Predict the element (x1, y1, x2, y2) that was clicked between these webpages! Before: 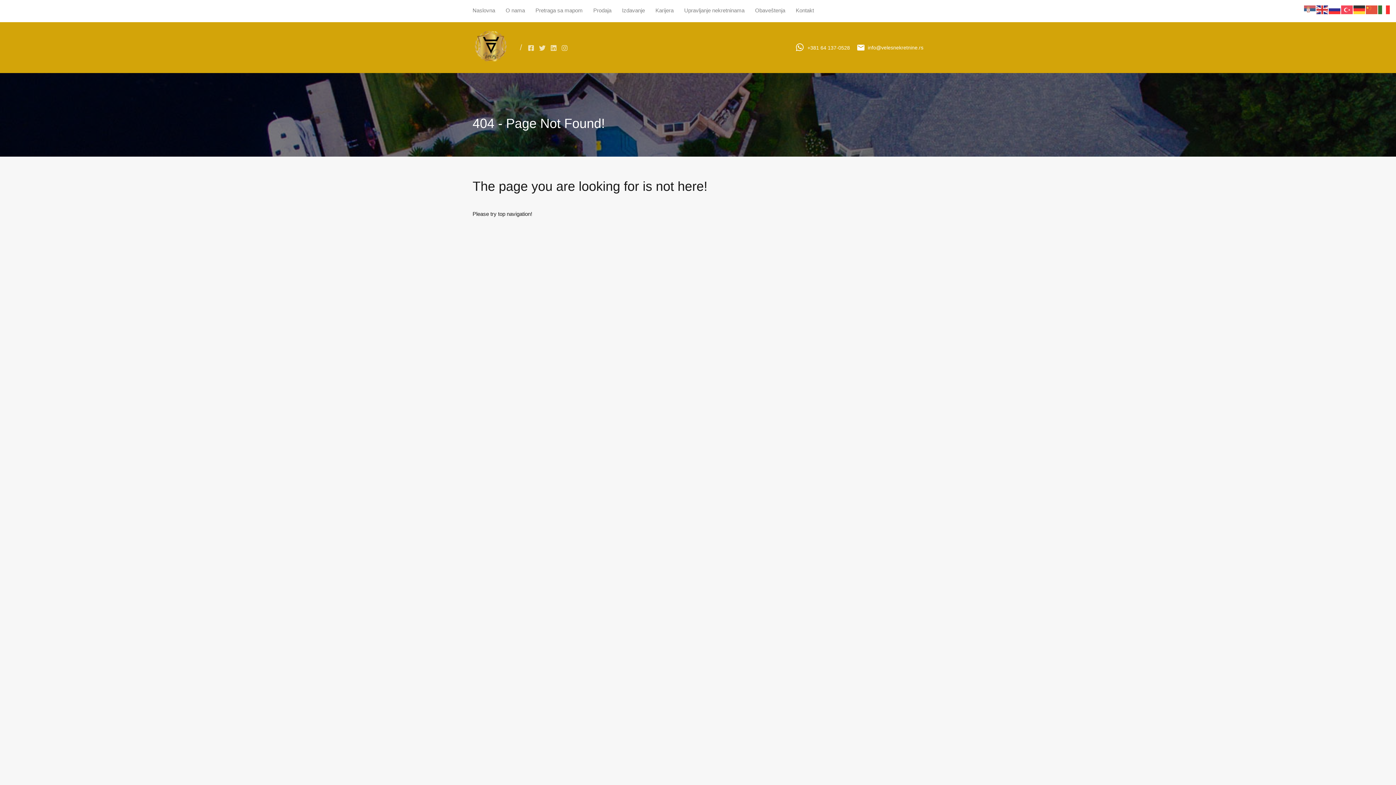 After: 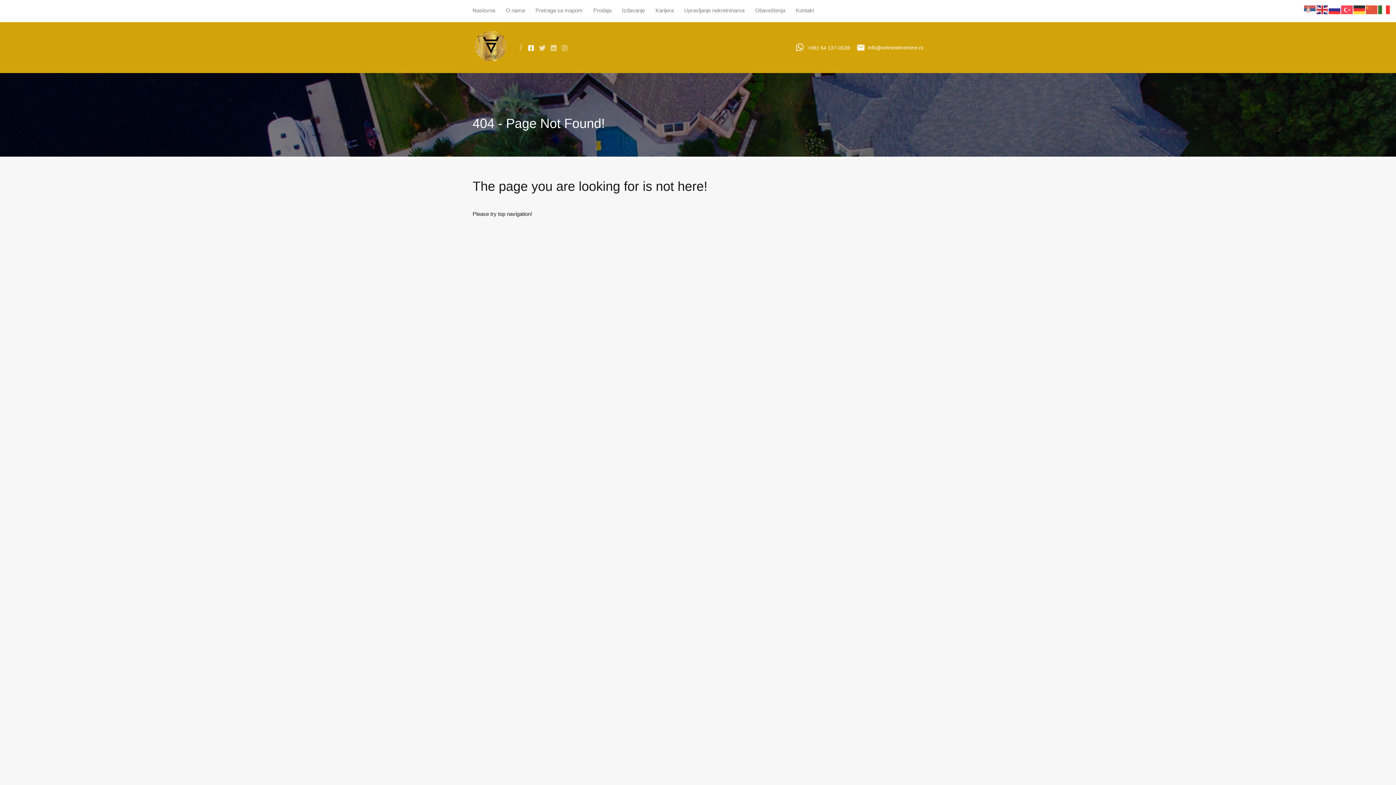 Action: bbox: (528, 44, 534, 50)